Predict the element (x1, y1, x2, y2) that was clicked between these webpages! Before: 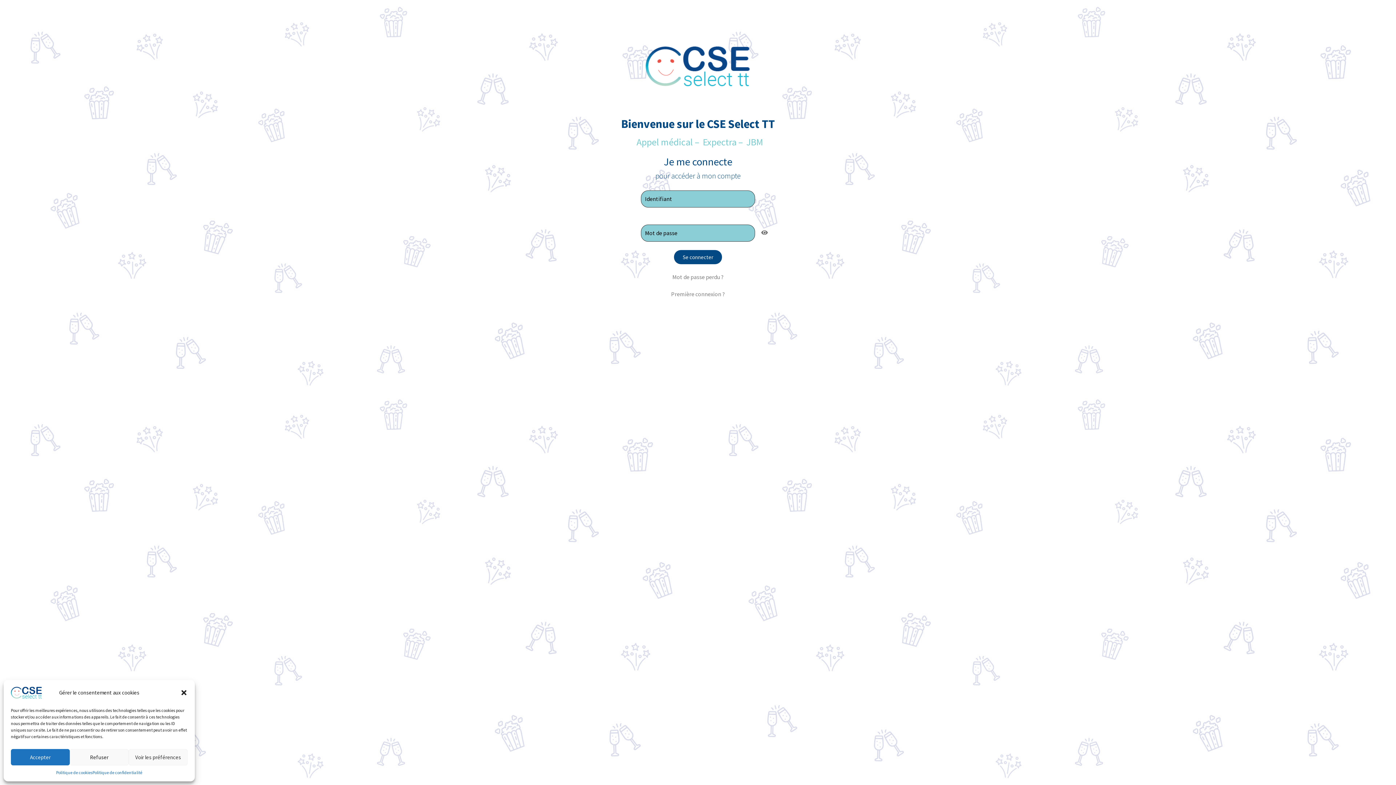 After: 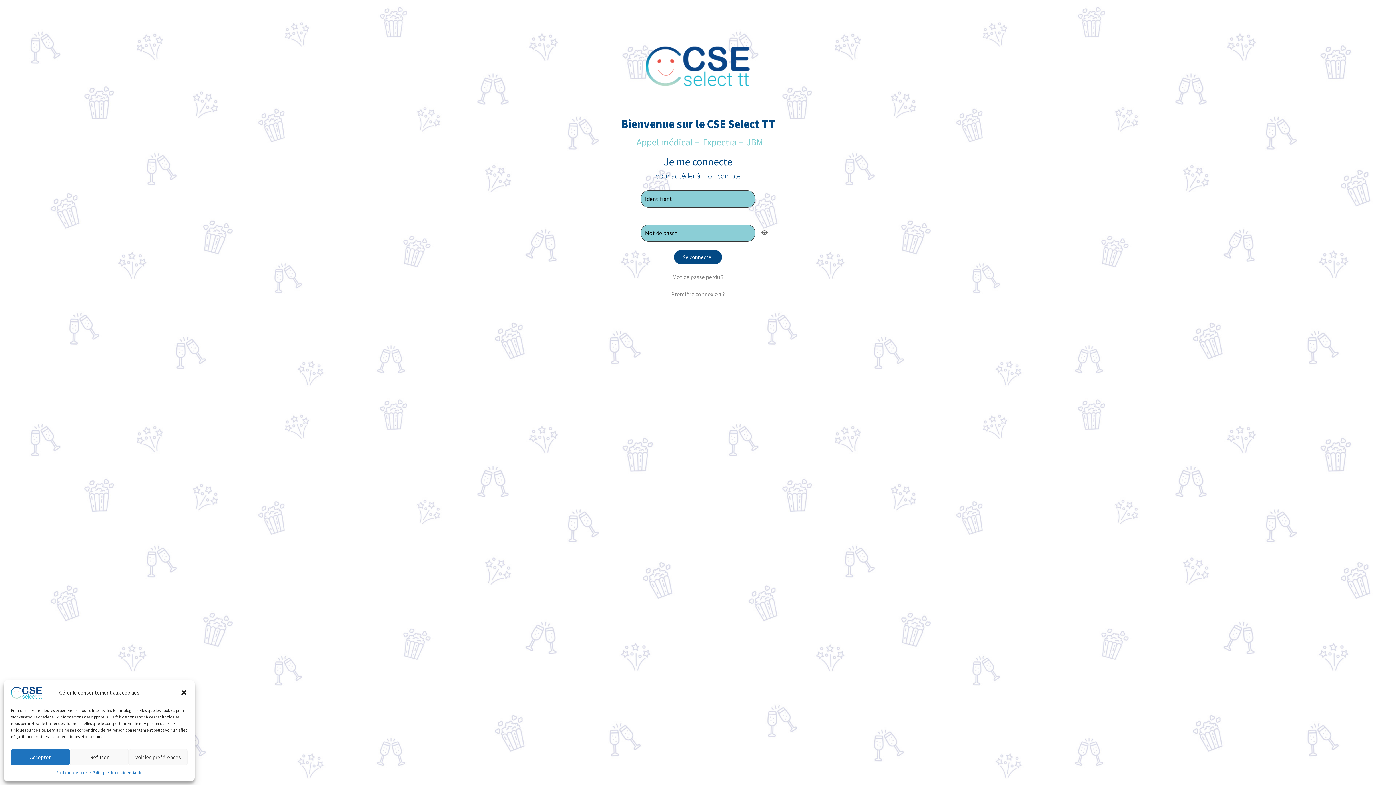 Action: bbox: (10, 685, 47, 700)